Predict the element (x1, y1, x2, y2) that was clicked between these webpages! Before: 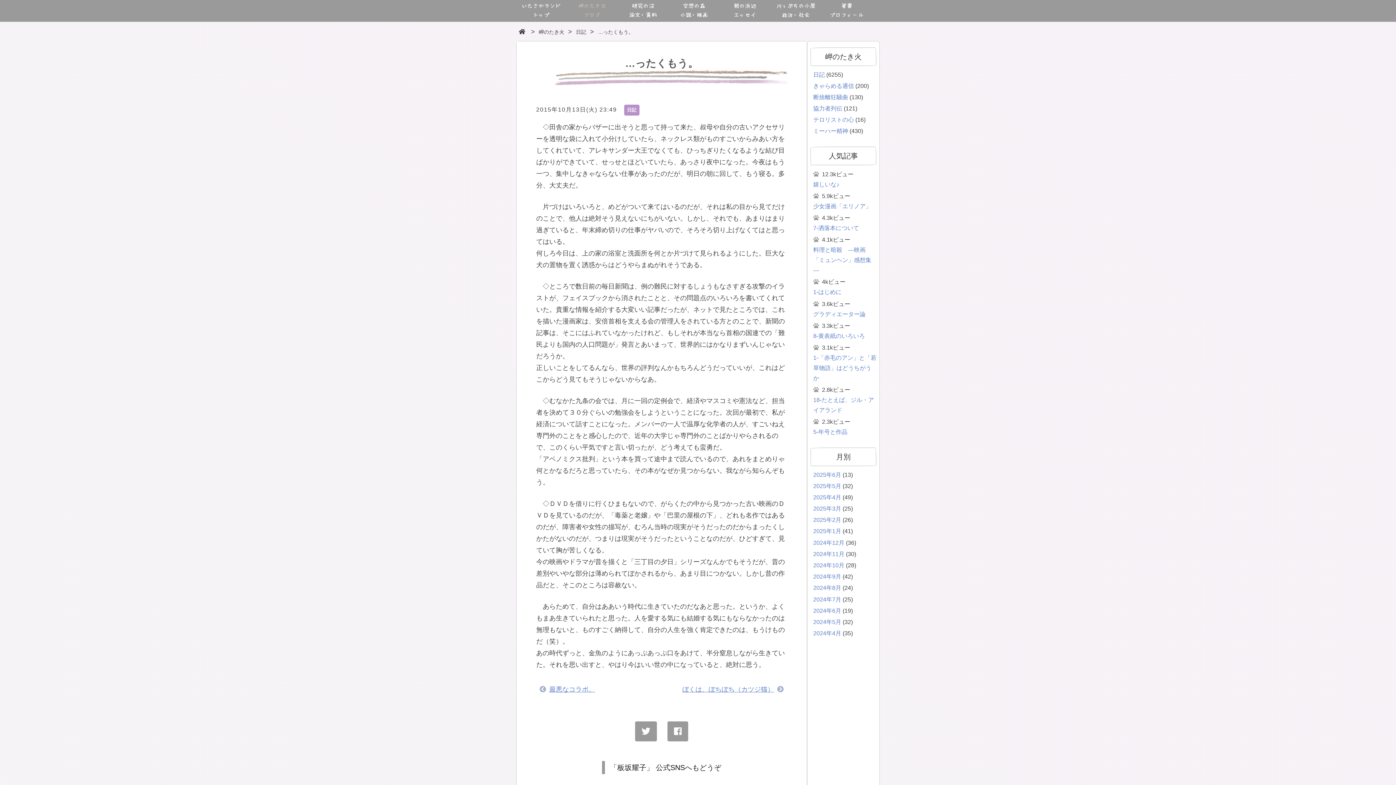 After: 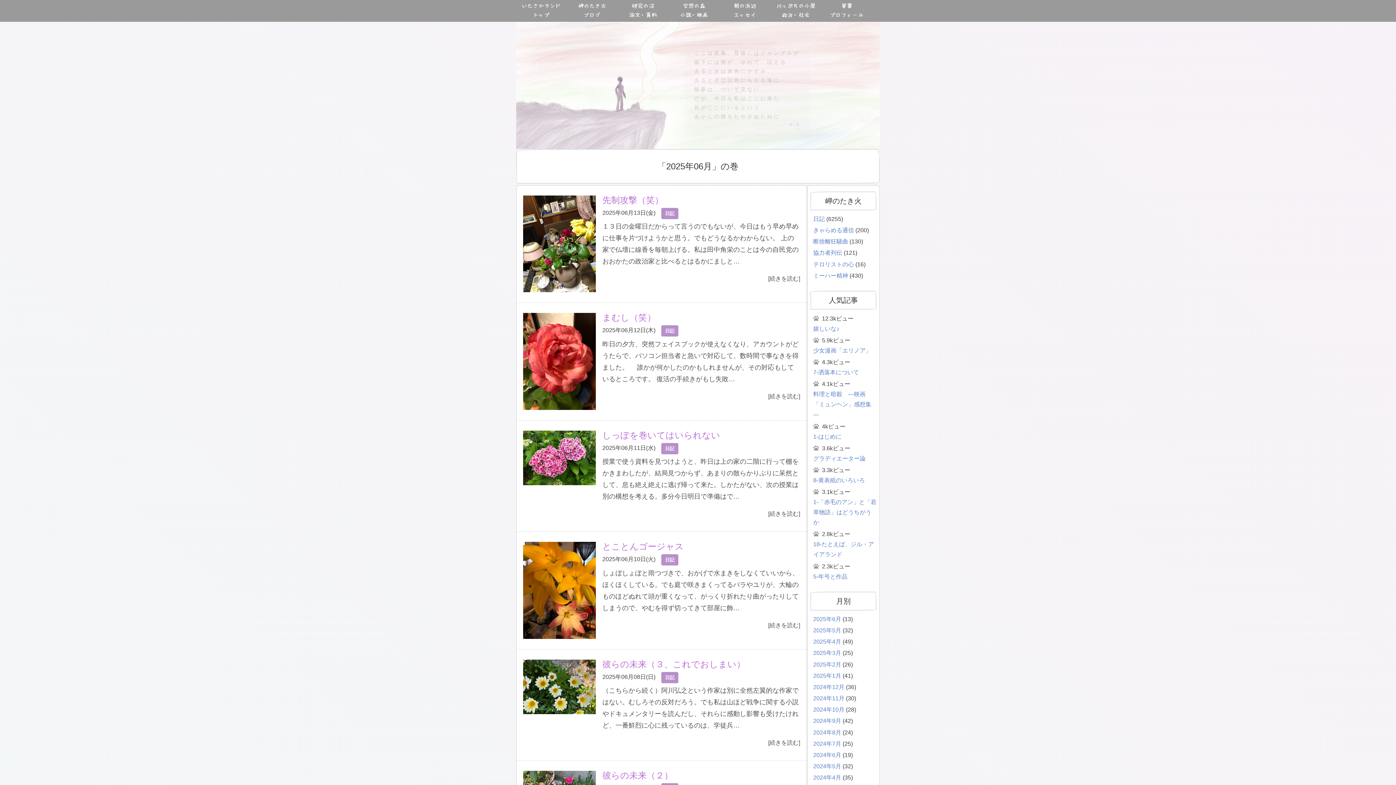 Action: bbox: (813, 471, 841, 478) label: 2025年6月